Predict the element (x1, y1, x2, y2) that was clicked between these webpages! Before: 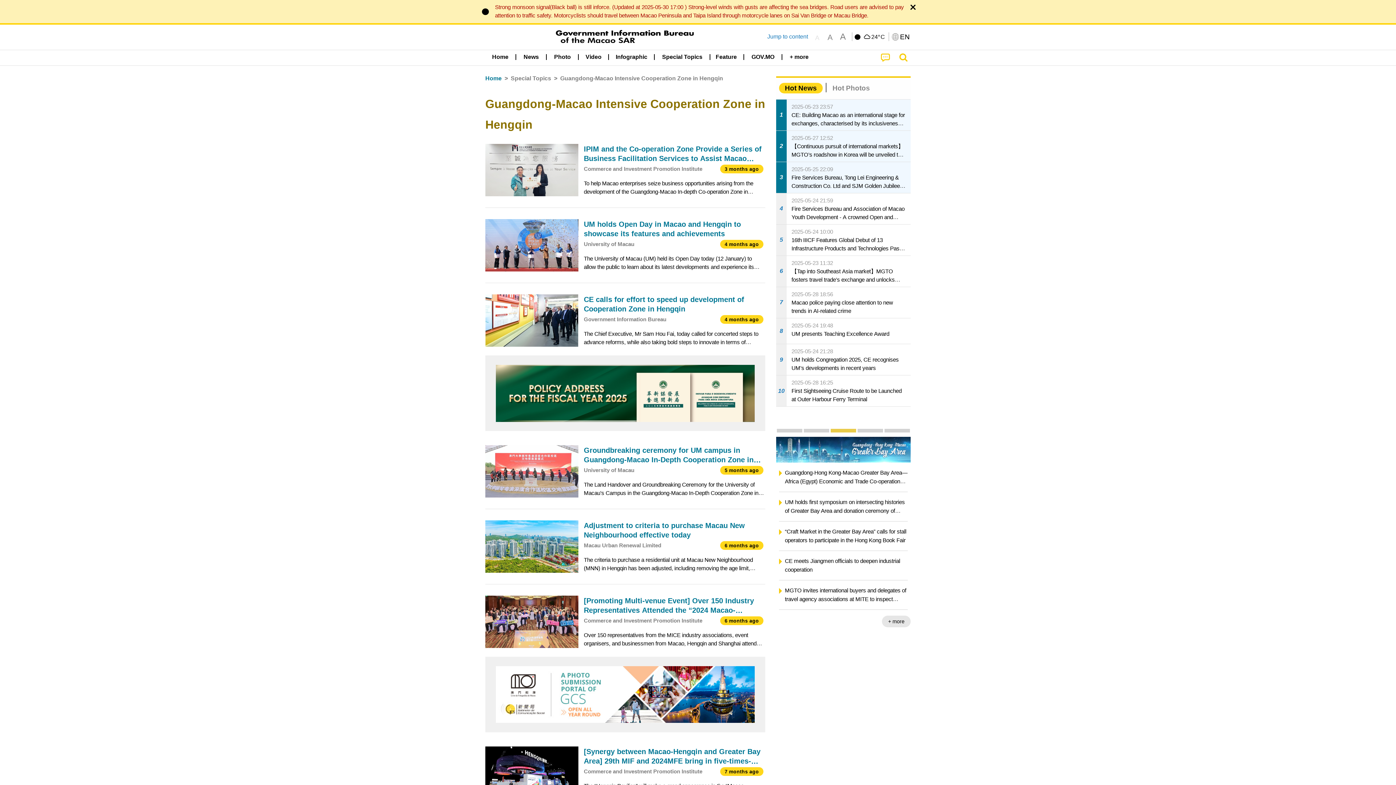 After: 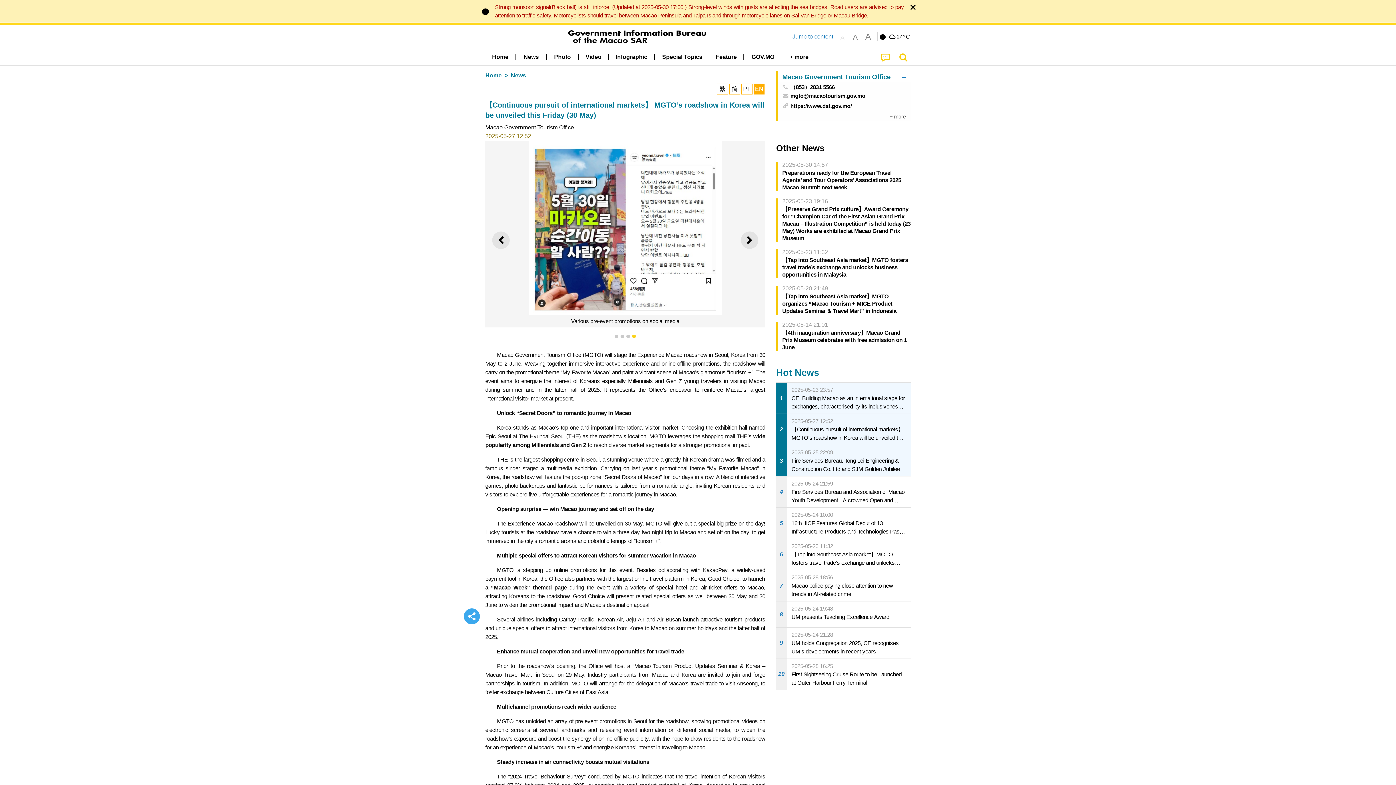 Action: bbox: (776, 130, 910, 161) label: 2
2025-05-27 12:52
【Continuous pursuit of international markets】 MGTO’s roadshow in Korea will be unveiled this Friday (30 May)